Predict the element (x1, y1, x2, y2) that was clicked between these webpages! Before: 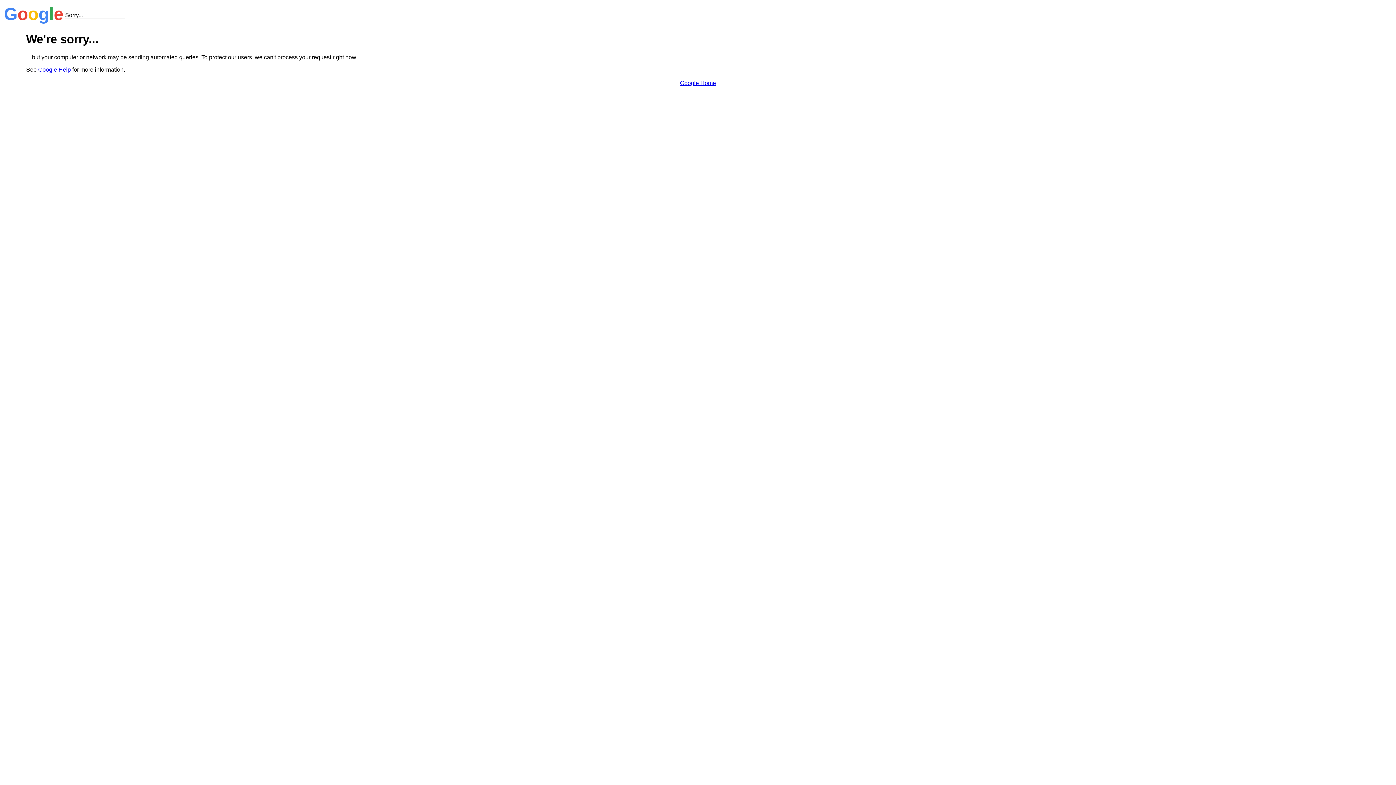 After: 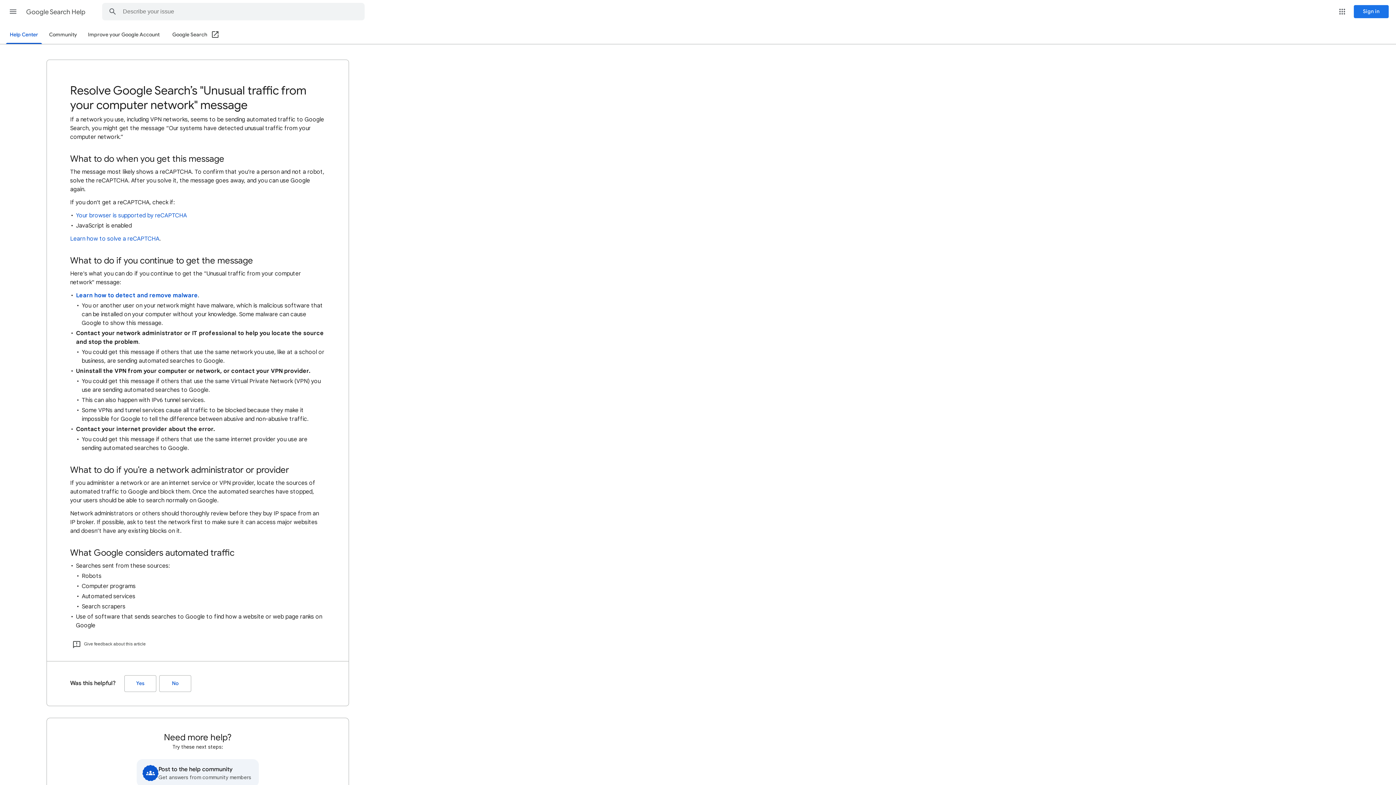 Action: label: Google Help bbox: (38, 66, 70, 72)